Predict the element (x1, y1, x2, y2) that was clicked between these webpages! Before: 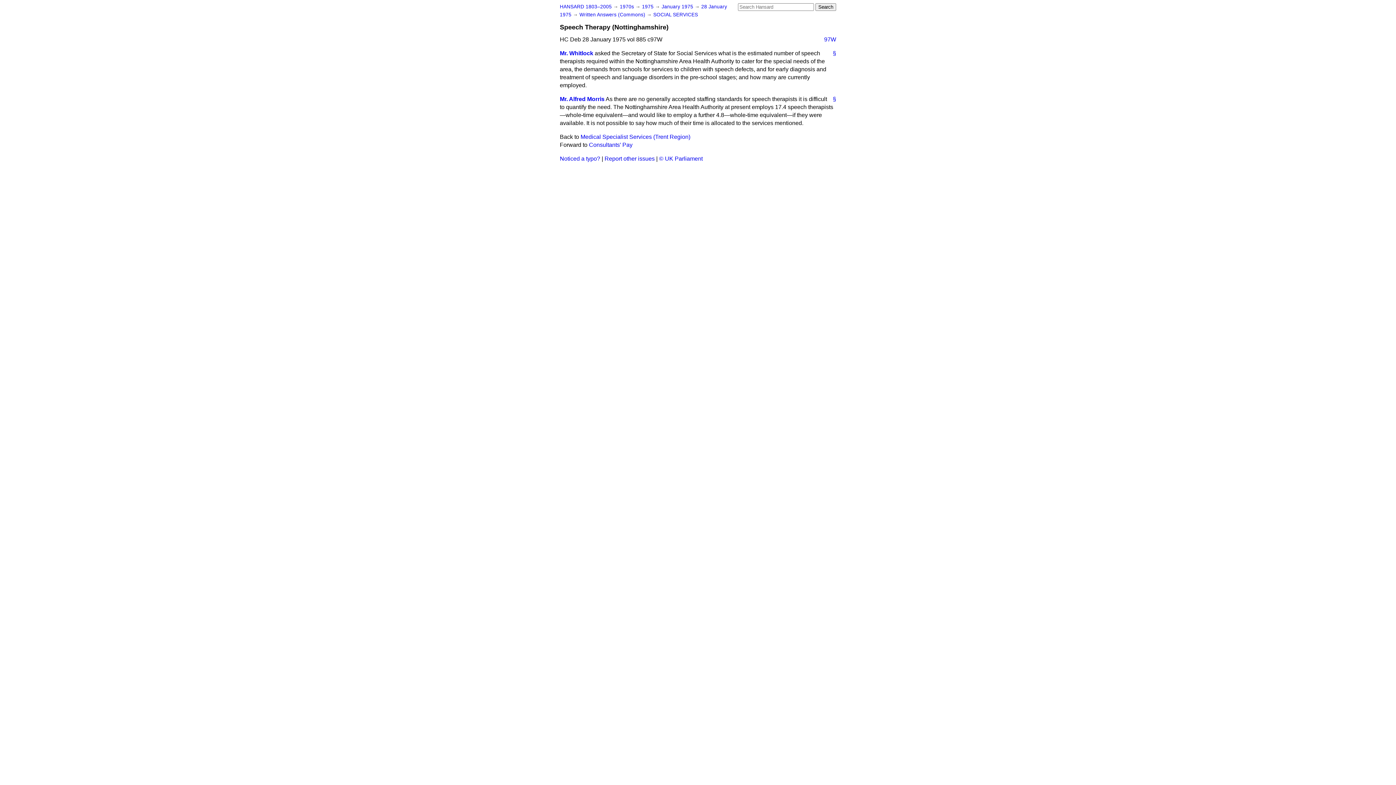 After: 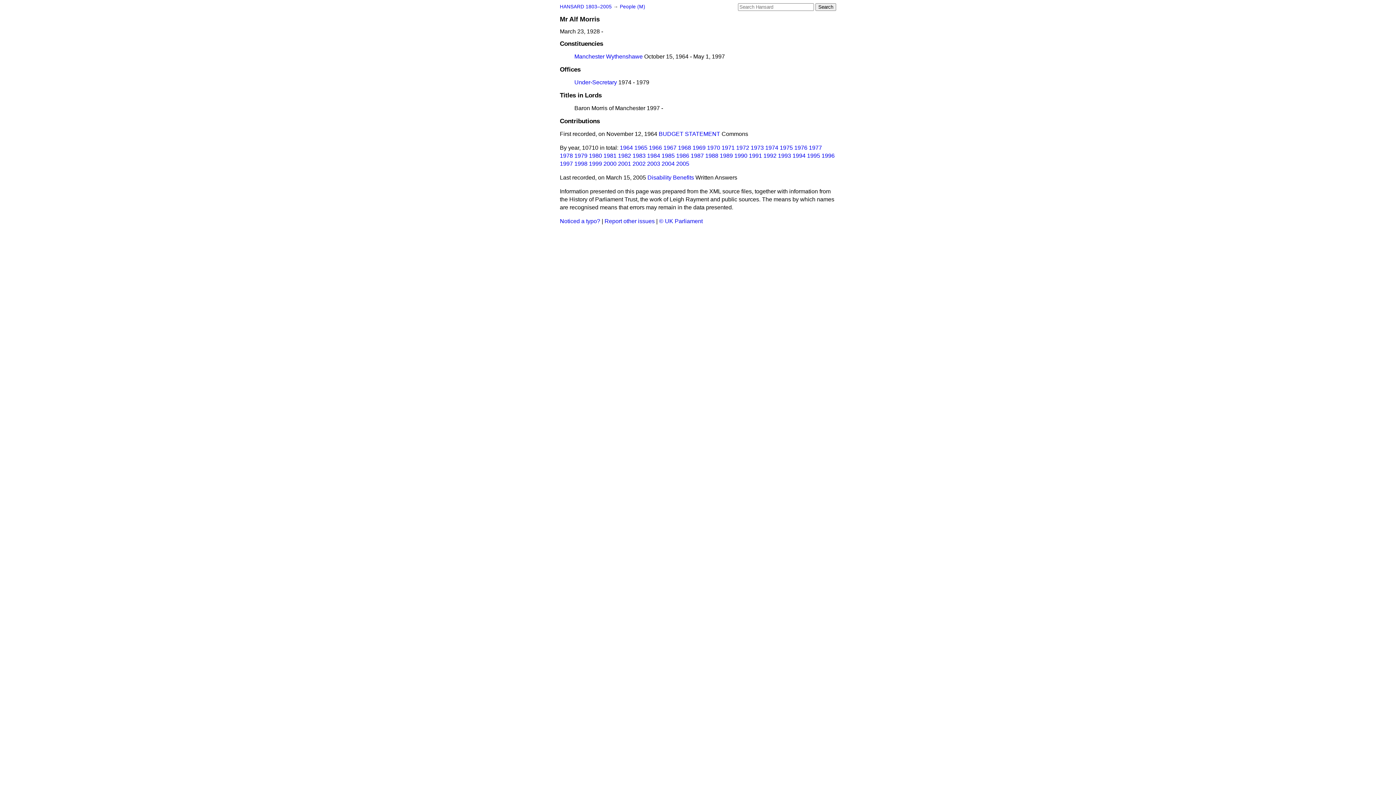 Action: label: Mr. Alfred Morris bbox: (560, 96, 604, 102)